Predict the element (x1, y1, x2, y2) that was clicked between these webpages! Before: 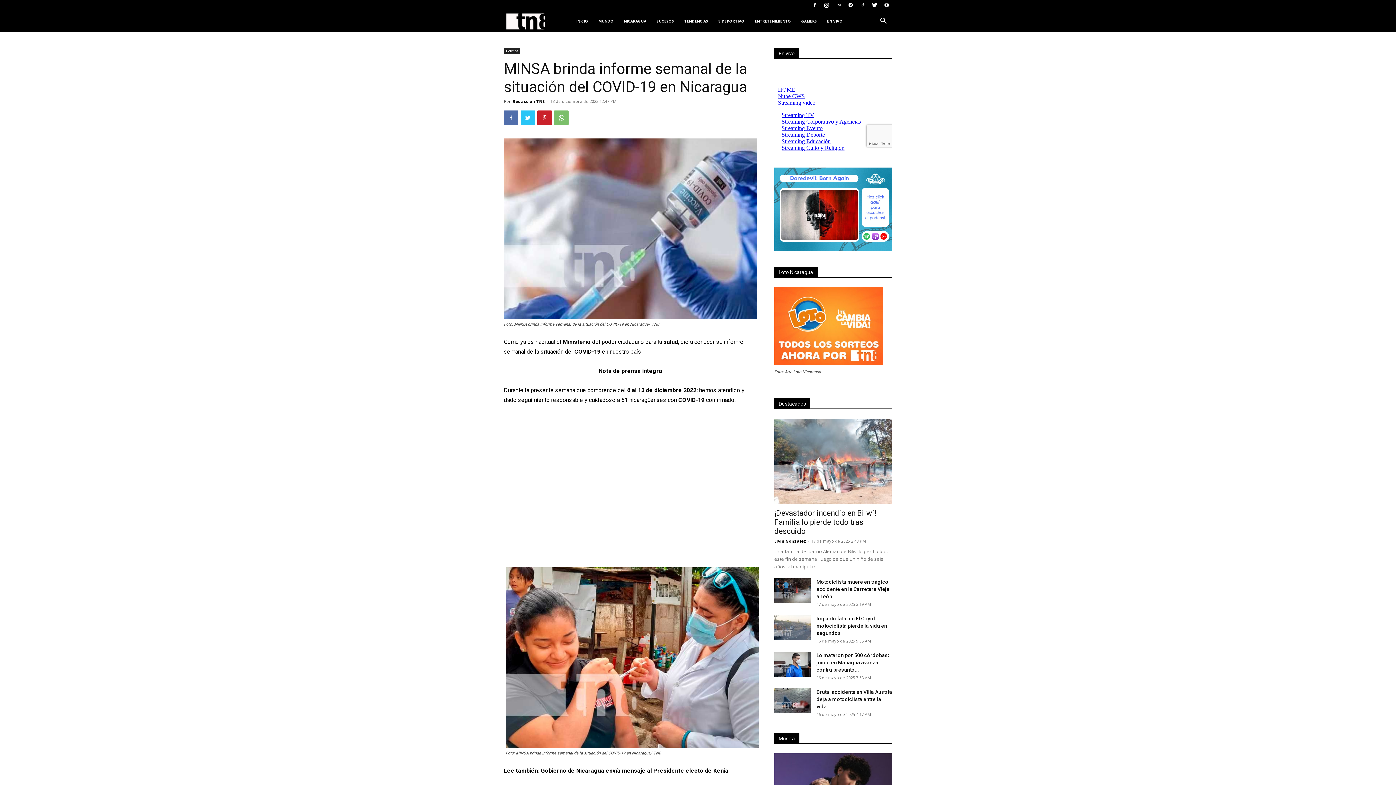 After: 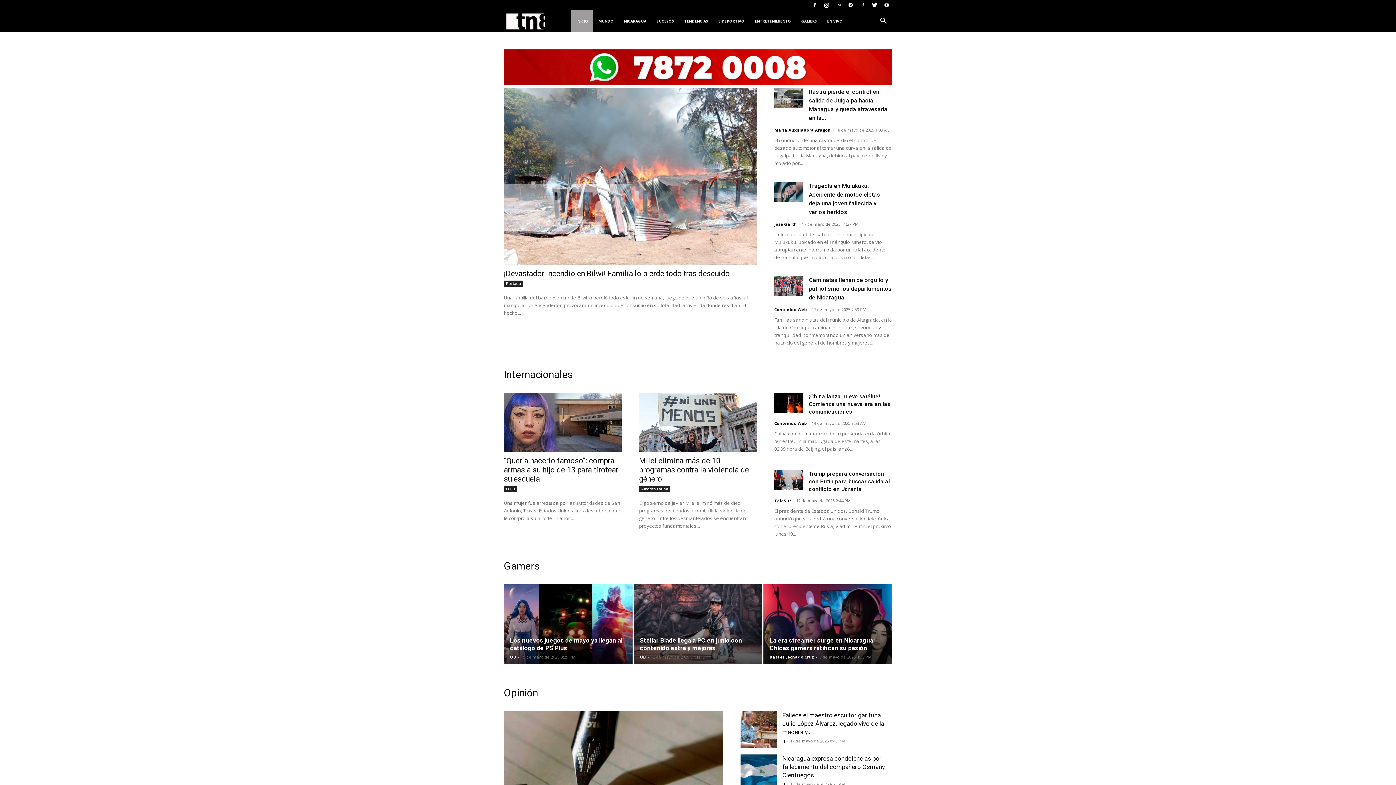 Action: label: INICIO bbox: (571, 10, 593, 32)